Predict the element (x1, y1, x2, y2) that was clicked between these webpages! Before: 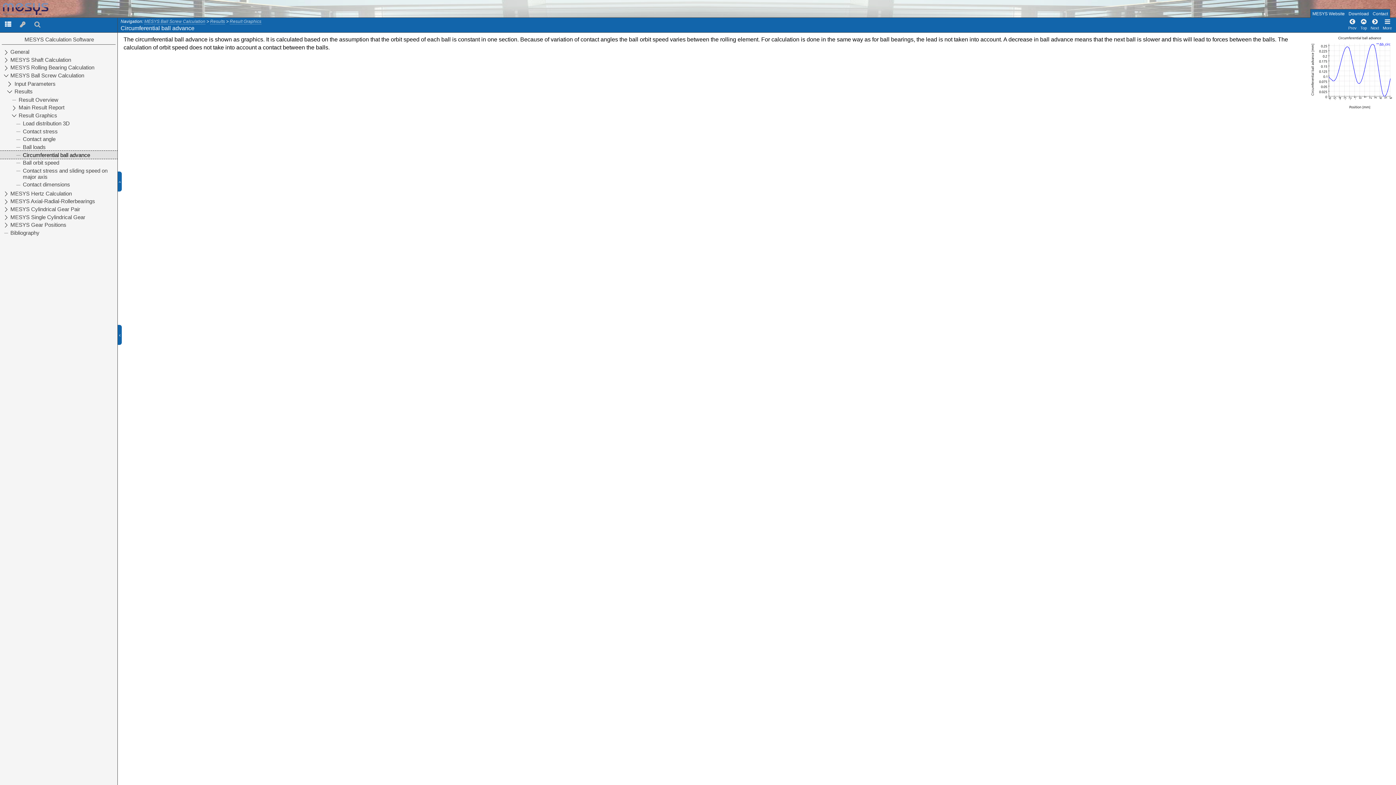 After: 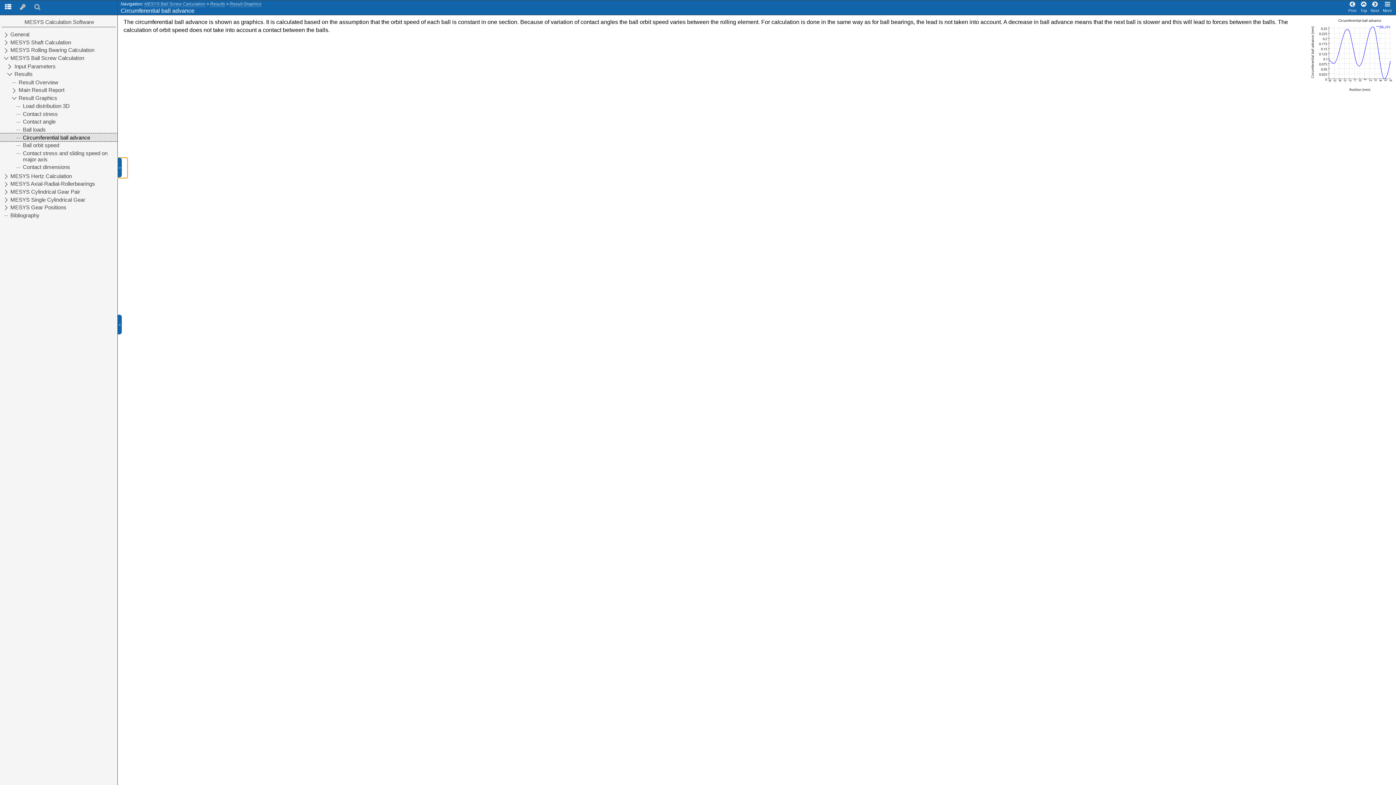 Action: bbox: (117, 171, 128, 192)